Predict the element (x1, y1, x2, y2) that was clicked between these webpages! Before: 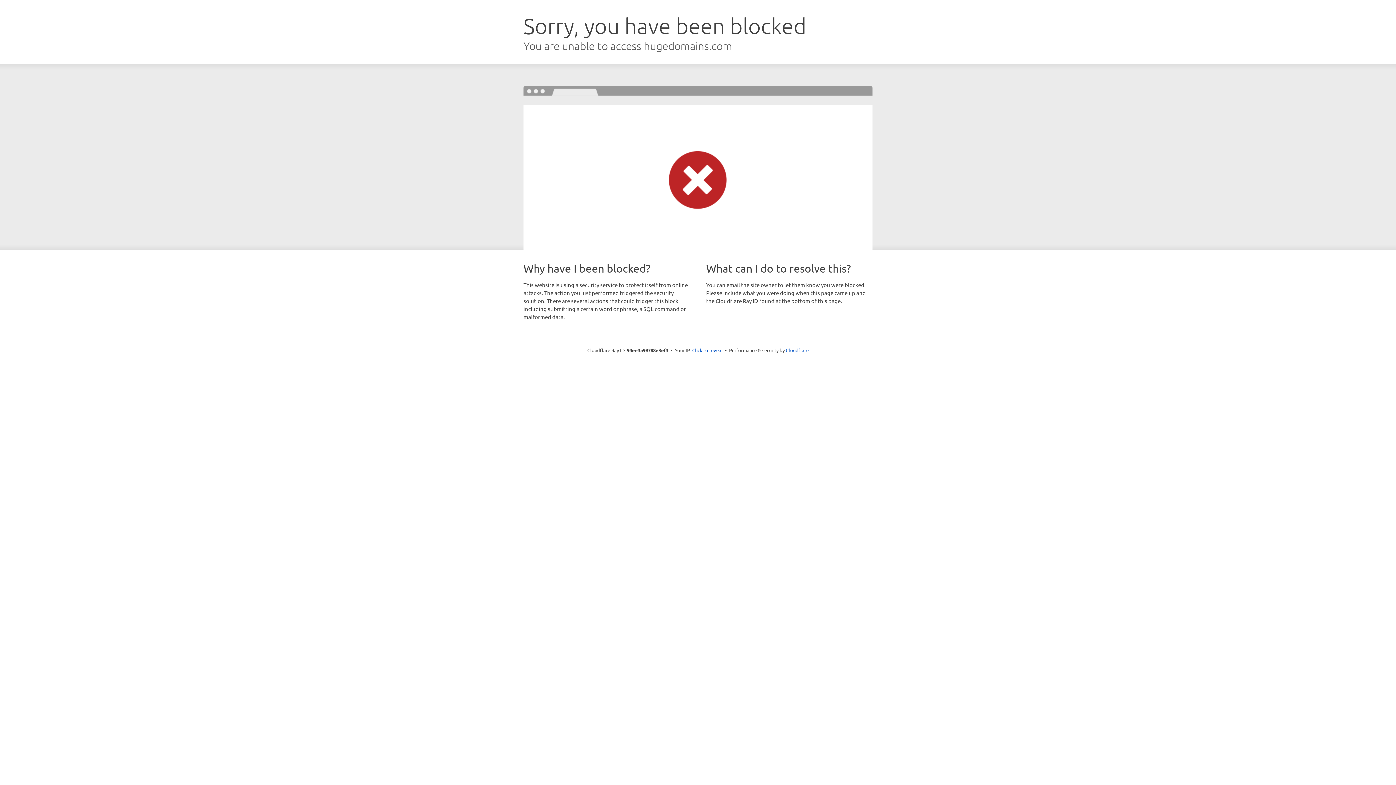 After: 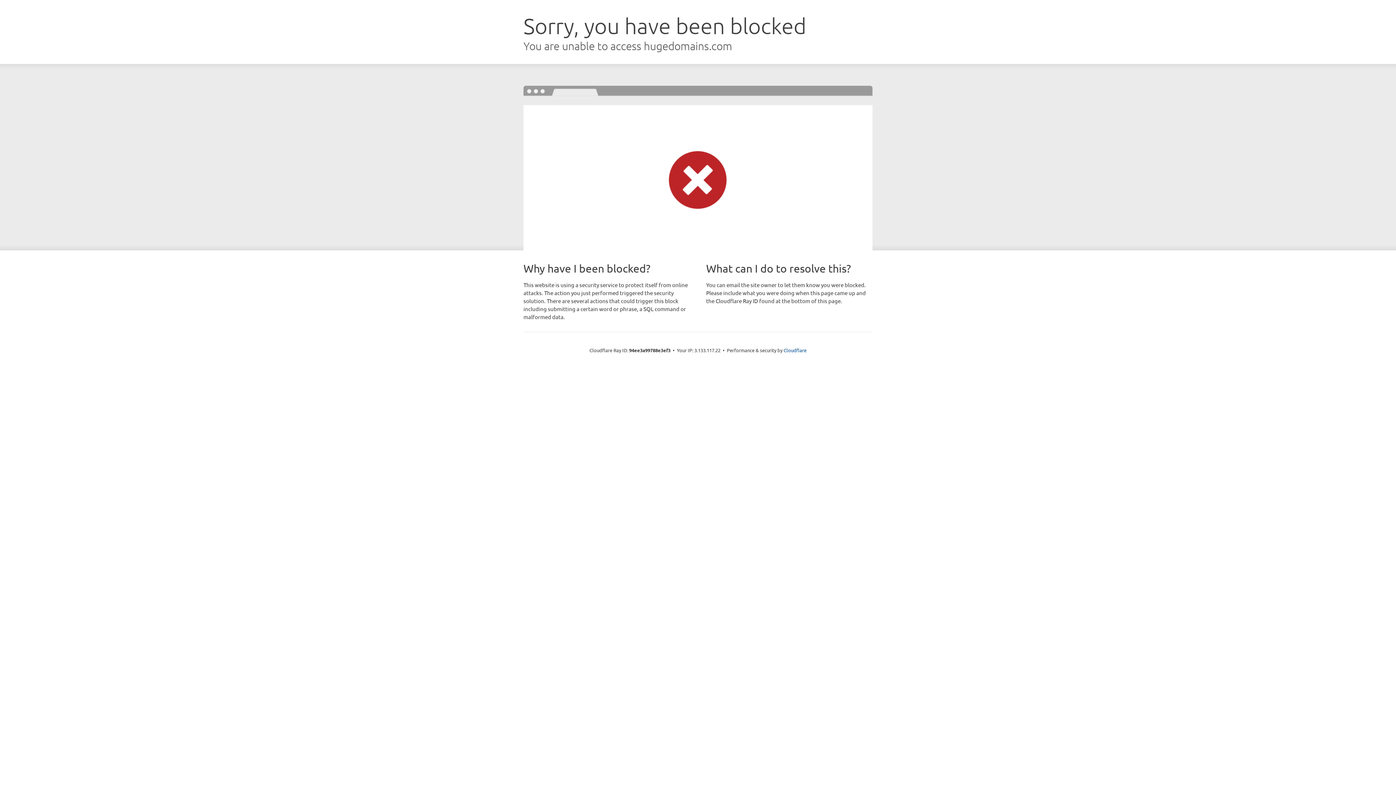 Action: bbox: (692, 346, 722, 353) label: Click to reveal